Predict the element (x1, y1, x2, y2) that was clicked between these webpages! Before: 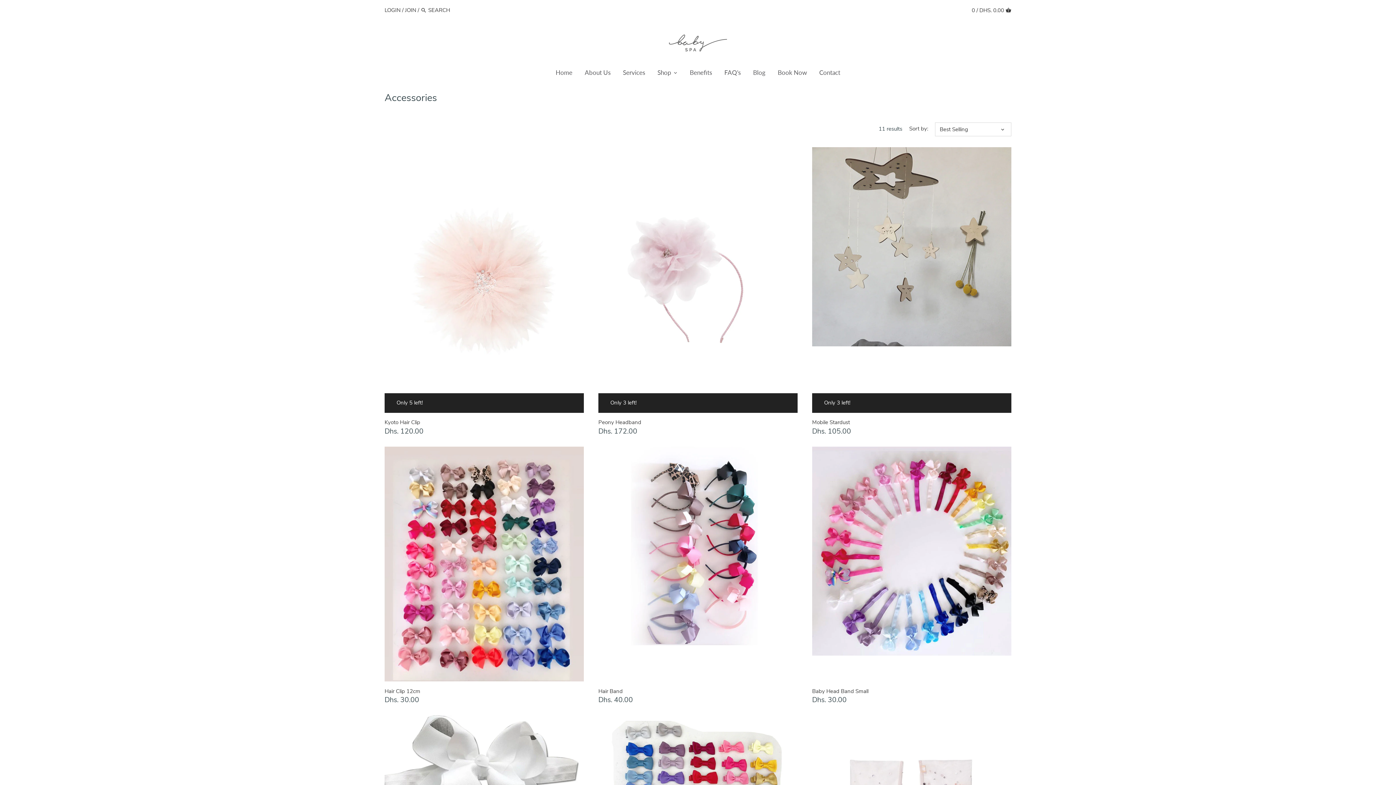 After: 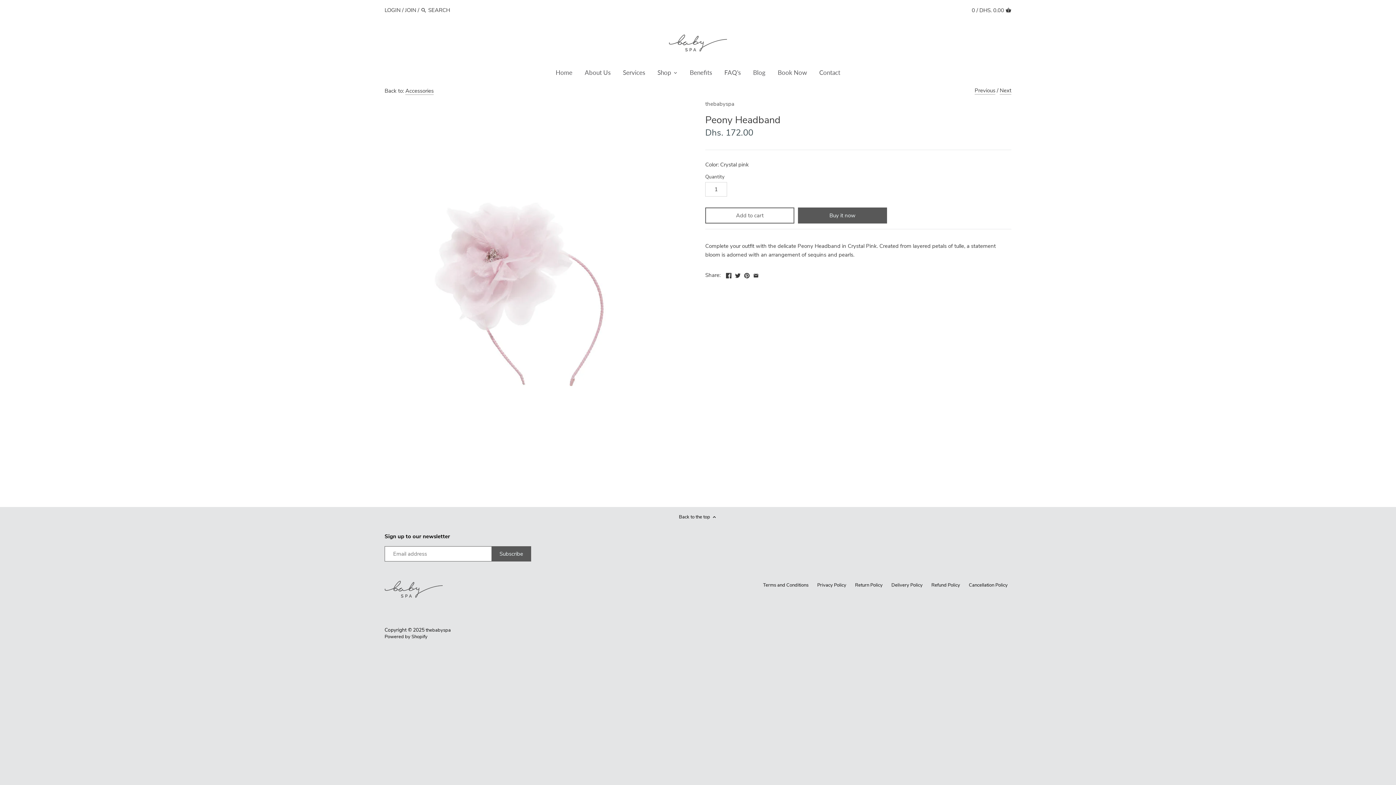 Action: label: Peony Headband bbox: (598, 418, 797, 426)